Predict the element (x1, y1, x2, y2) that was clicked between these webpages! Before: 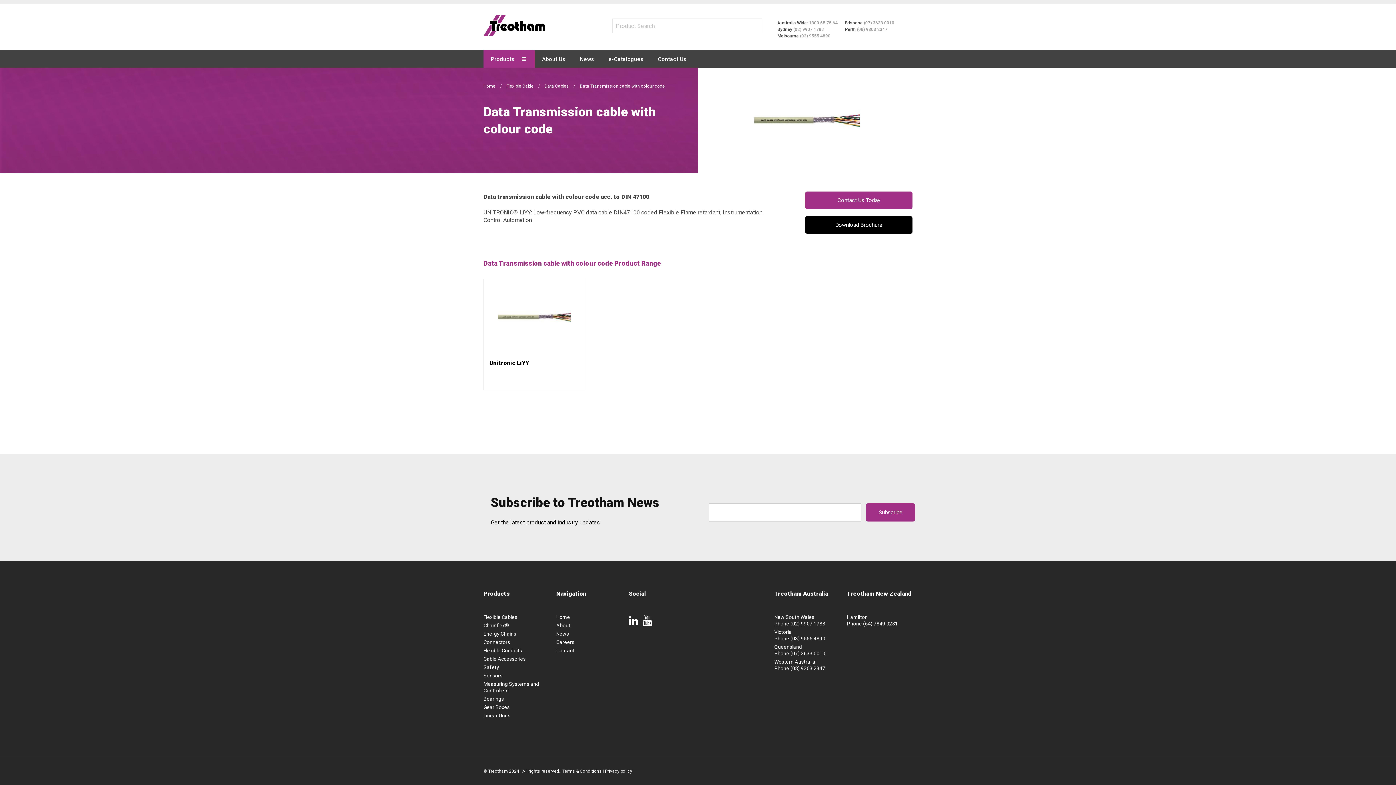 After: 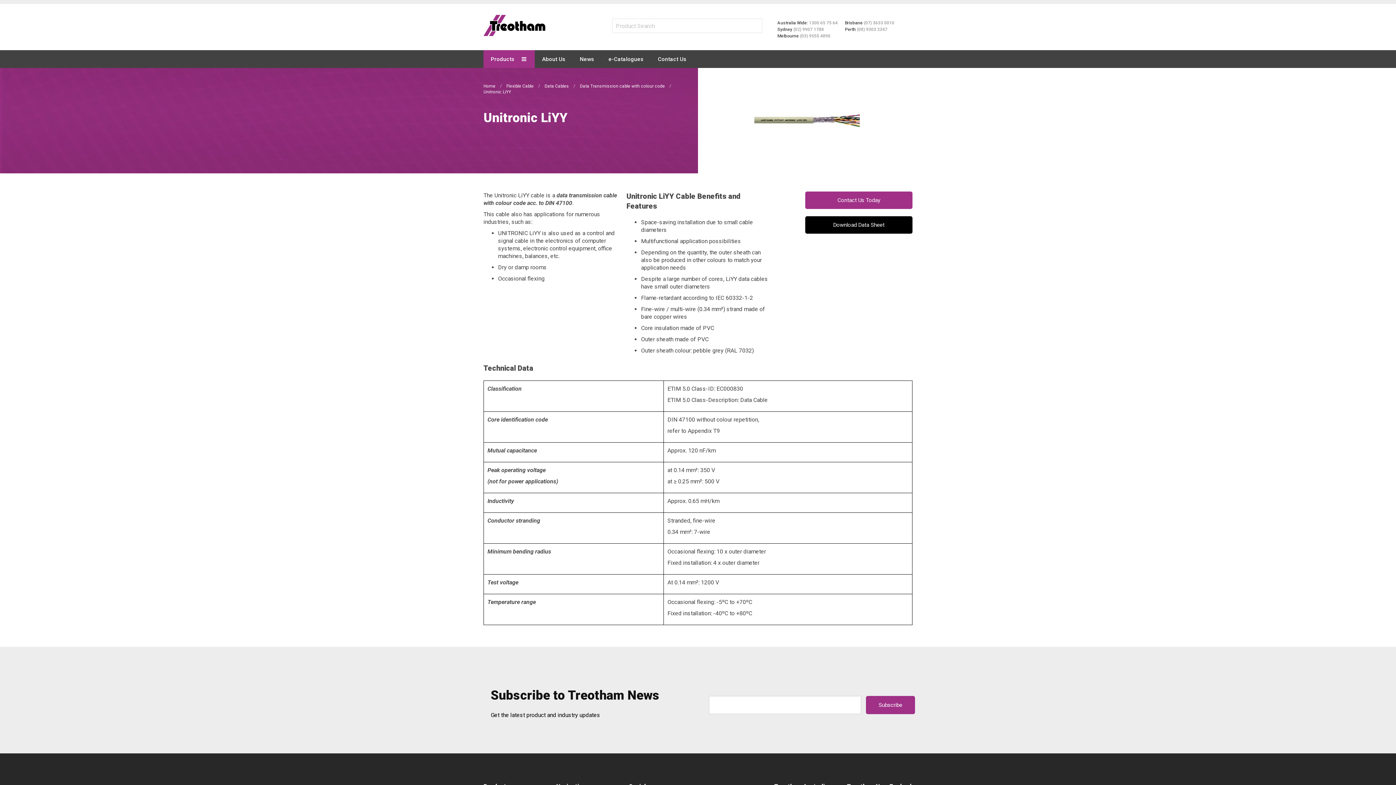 Action: bbox: (483, 337, 585, 448) label: Unitronic LiYY